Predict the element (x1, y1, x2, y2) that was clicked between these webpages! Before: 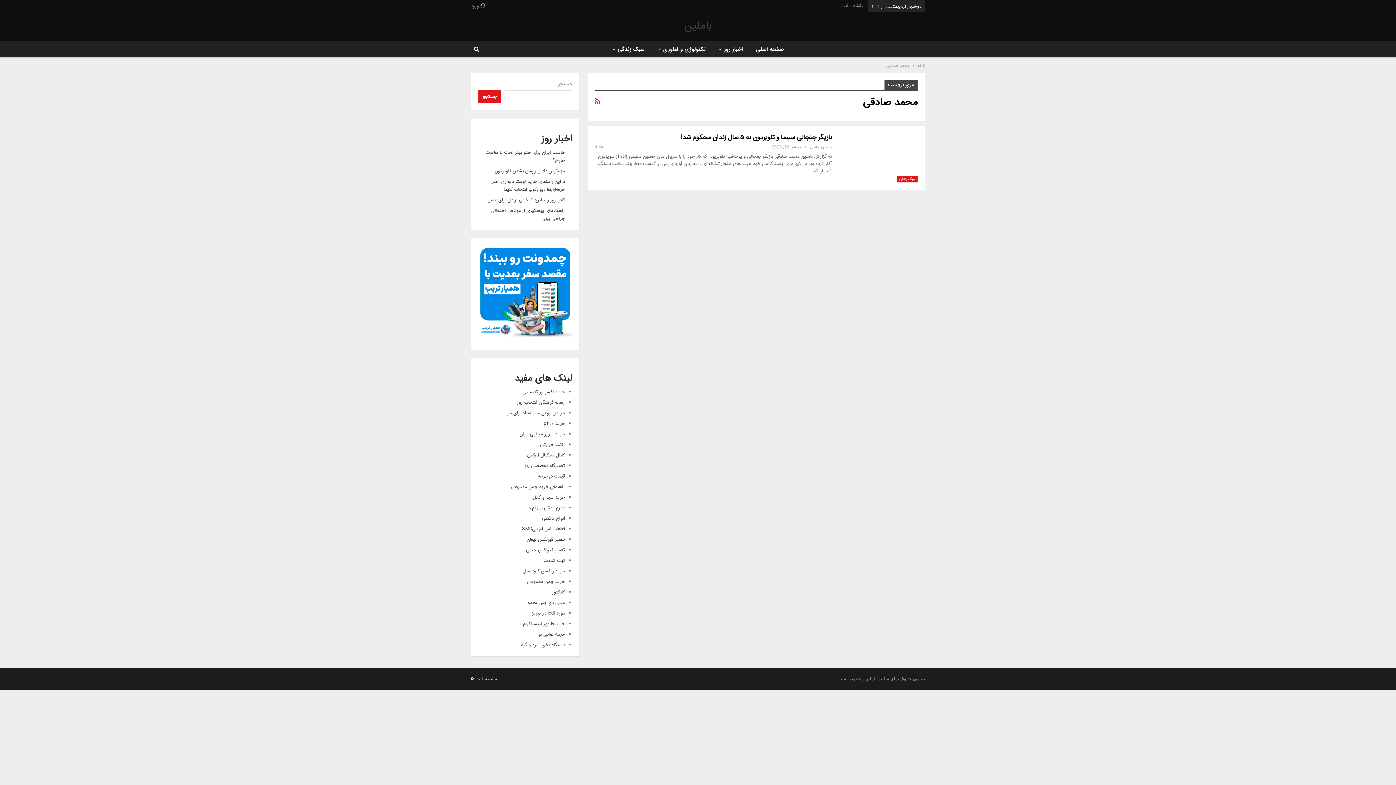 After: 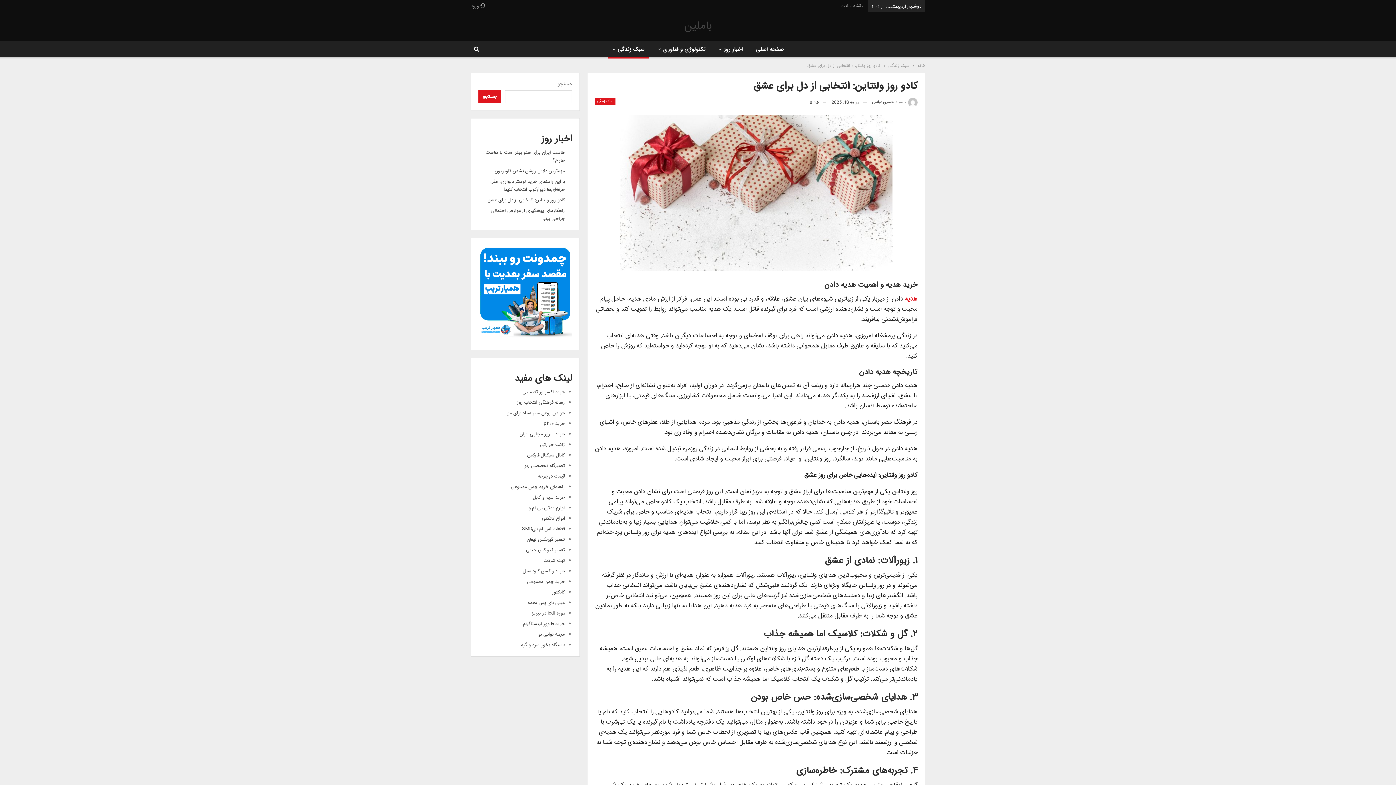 Action: bbox: (487, 196, 565, 204) label: کادو روز ولنتاین: انتخابی از دل برای عشق